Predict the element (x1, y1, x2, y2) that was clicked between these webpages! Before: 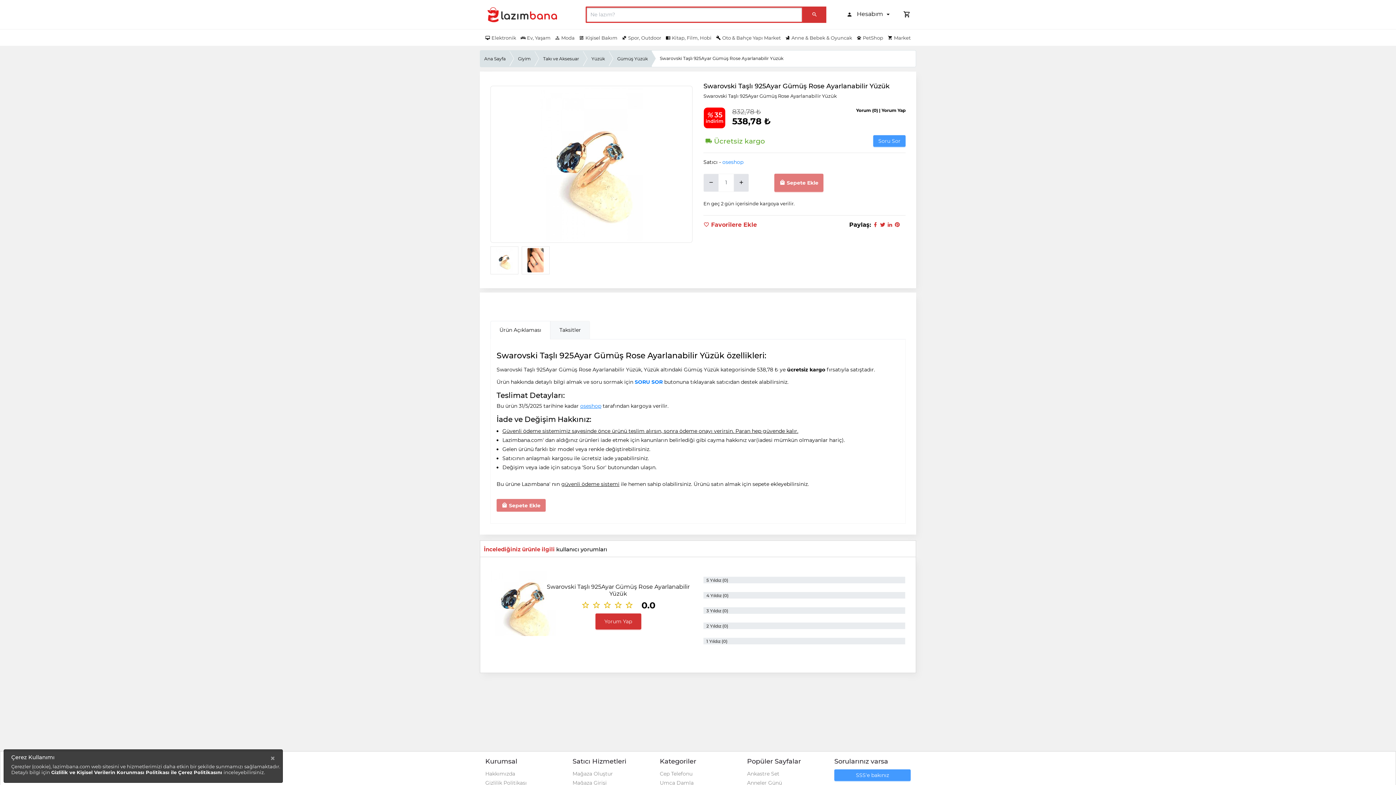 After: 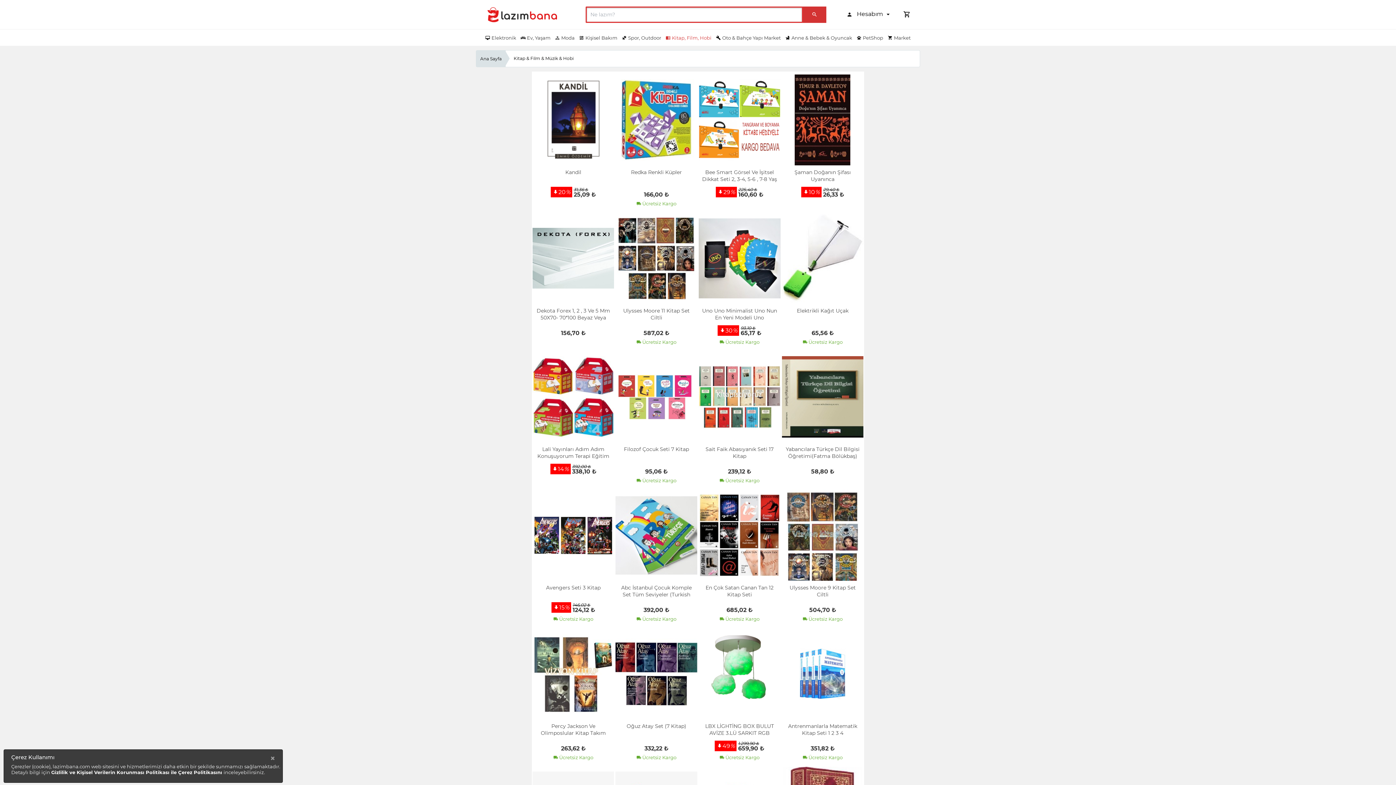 Action: label:  Kitap, Film, Hobi bbox: (665, 35, 711, 40)